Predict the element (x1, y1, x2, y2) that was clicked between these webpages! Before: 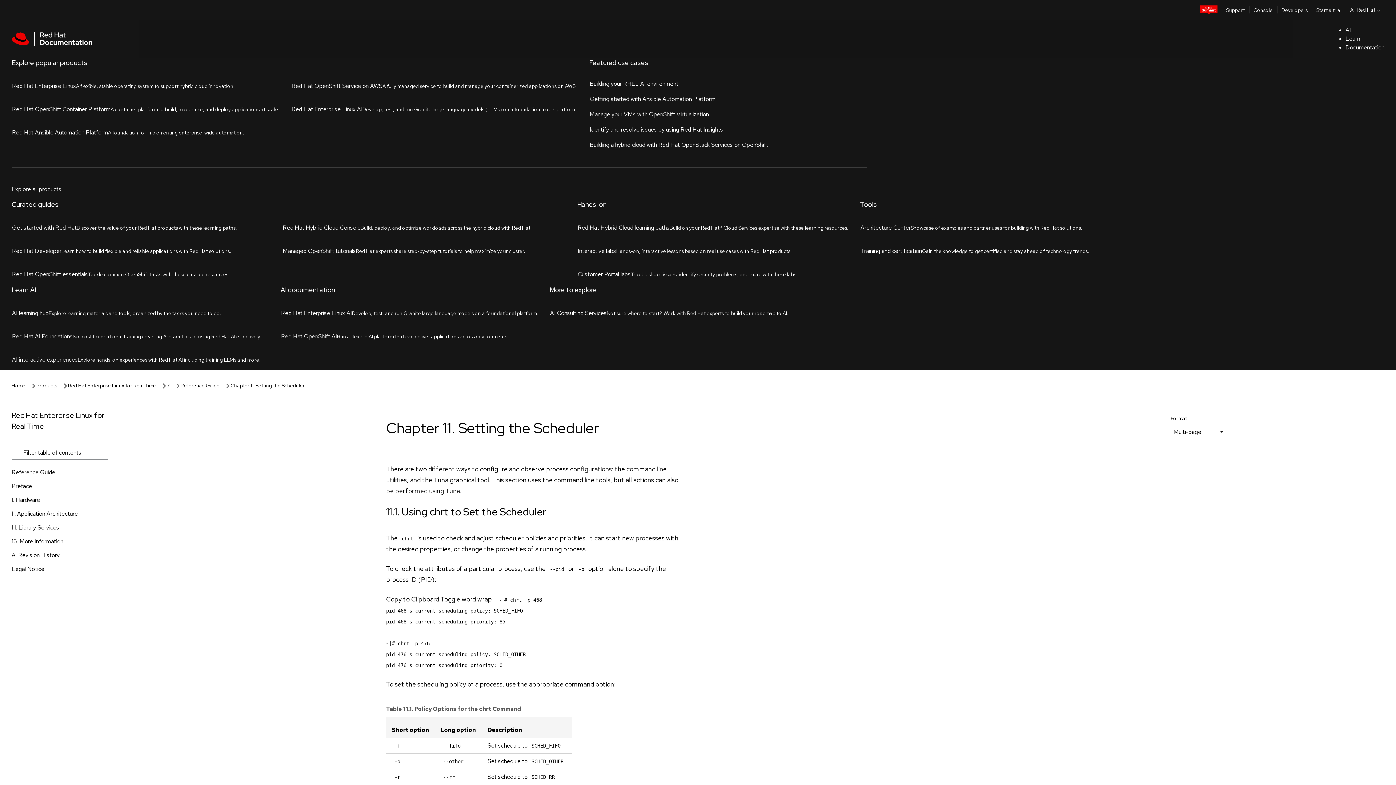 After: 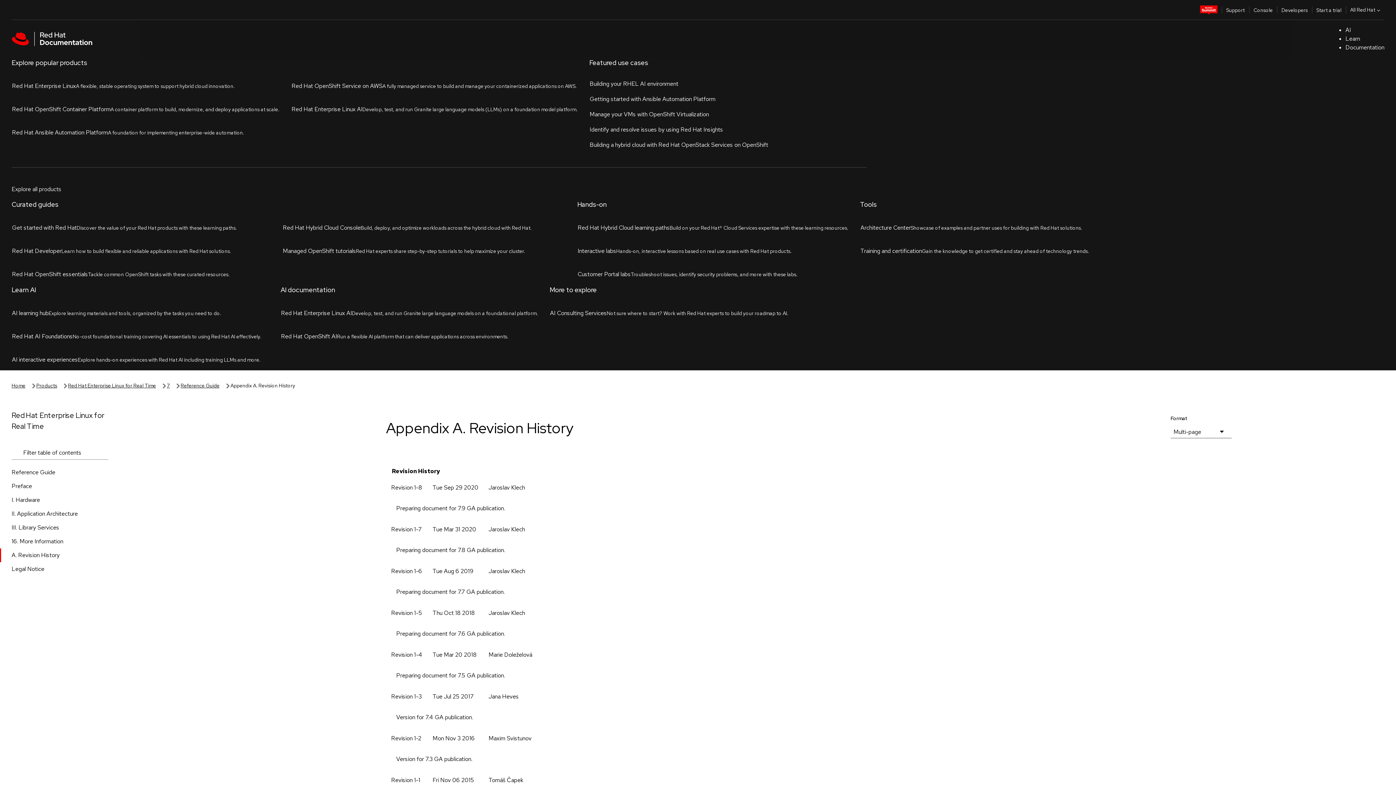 Action: label: A. Revision History bbox: (0, 224, 120, 238)